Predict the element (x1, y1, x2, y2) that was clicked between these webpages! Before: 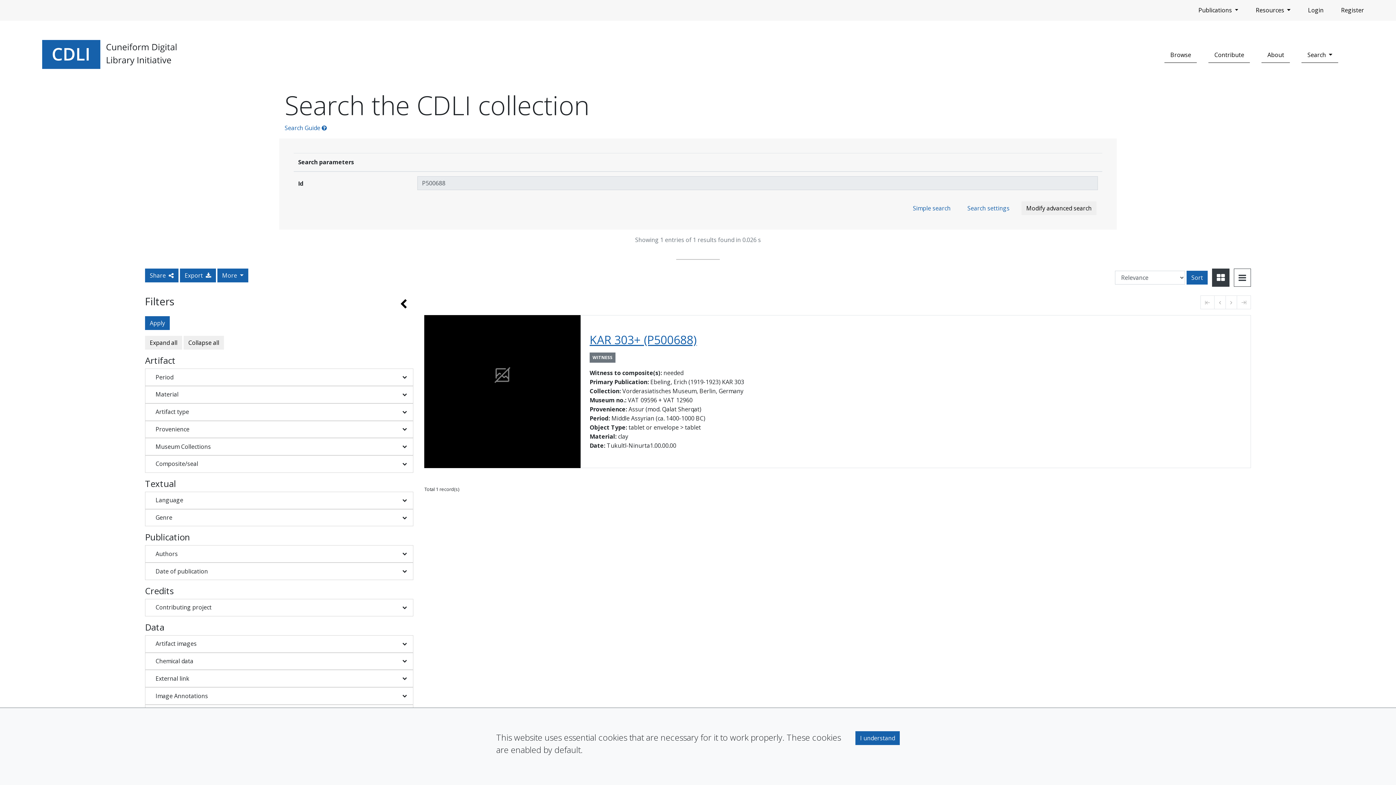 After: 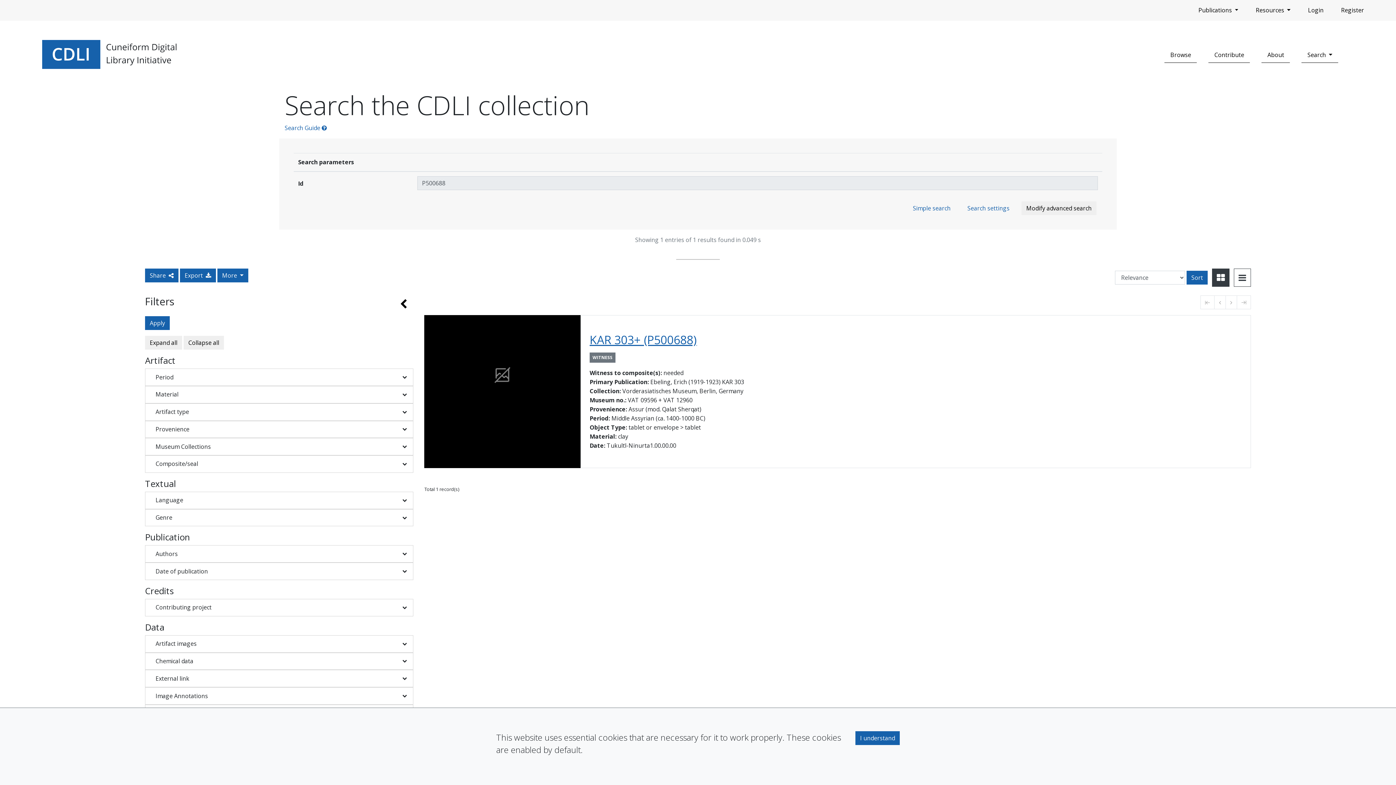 Action: label: Sort bbox: (1186, 270, 1208, 284)